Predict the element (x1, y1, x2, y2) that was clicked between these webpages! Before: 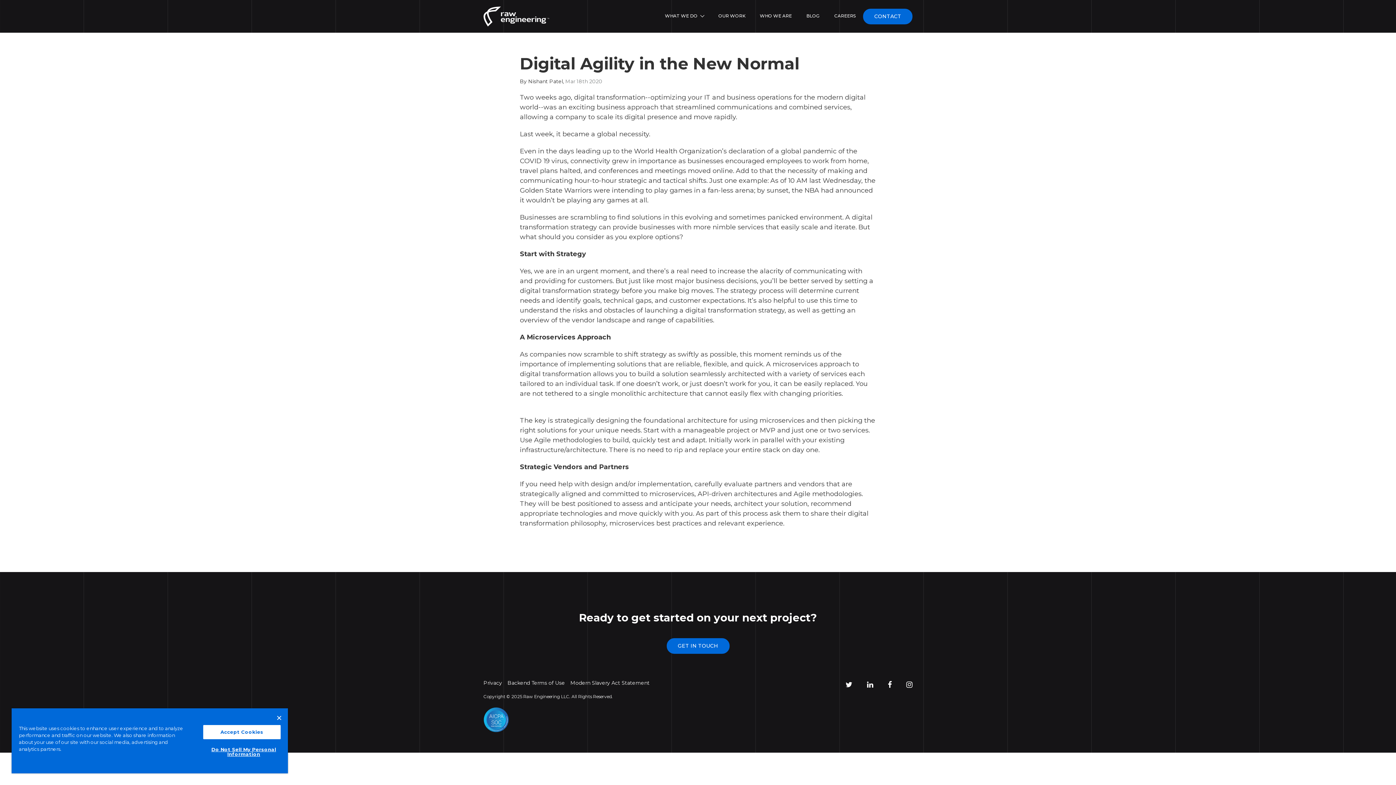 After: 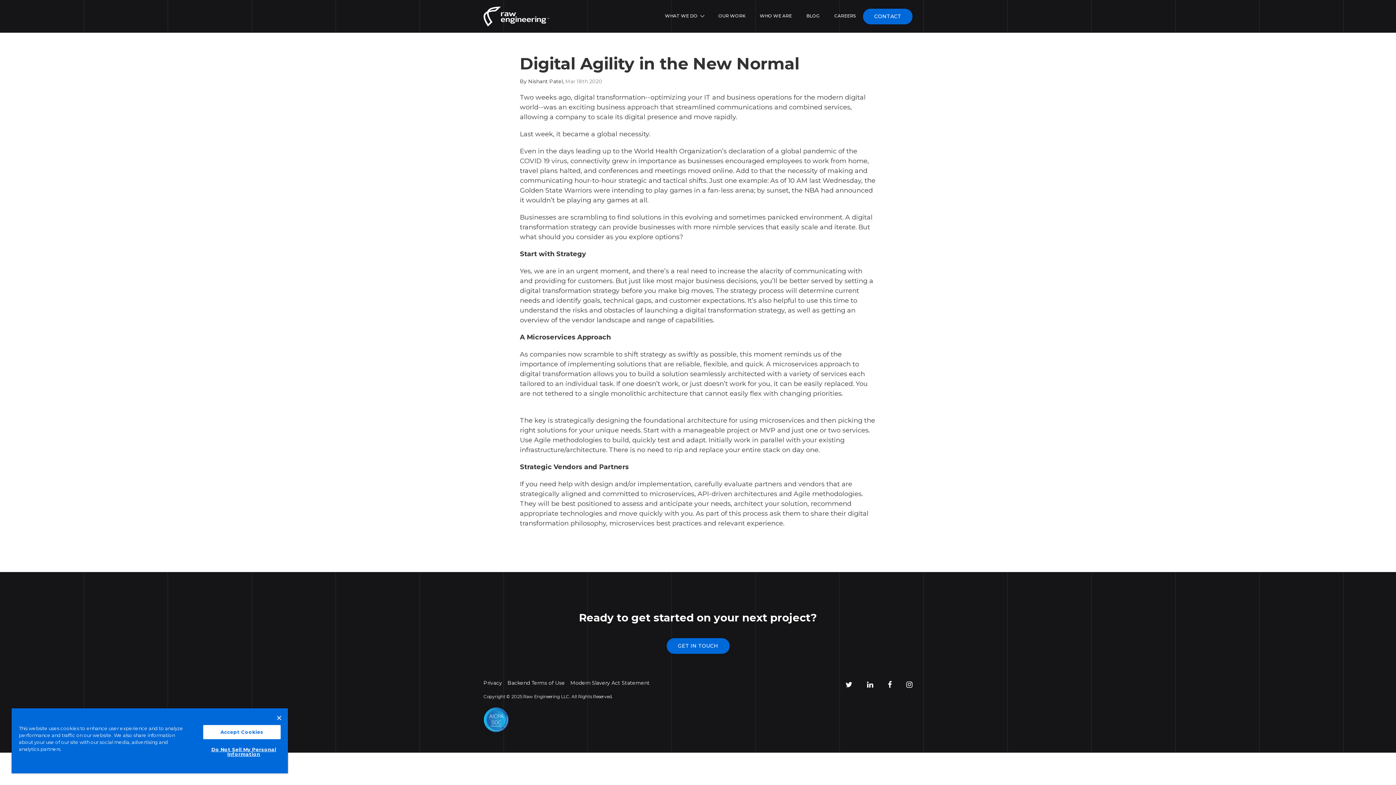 Action: bbox: (906, 680, 912, 689)